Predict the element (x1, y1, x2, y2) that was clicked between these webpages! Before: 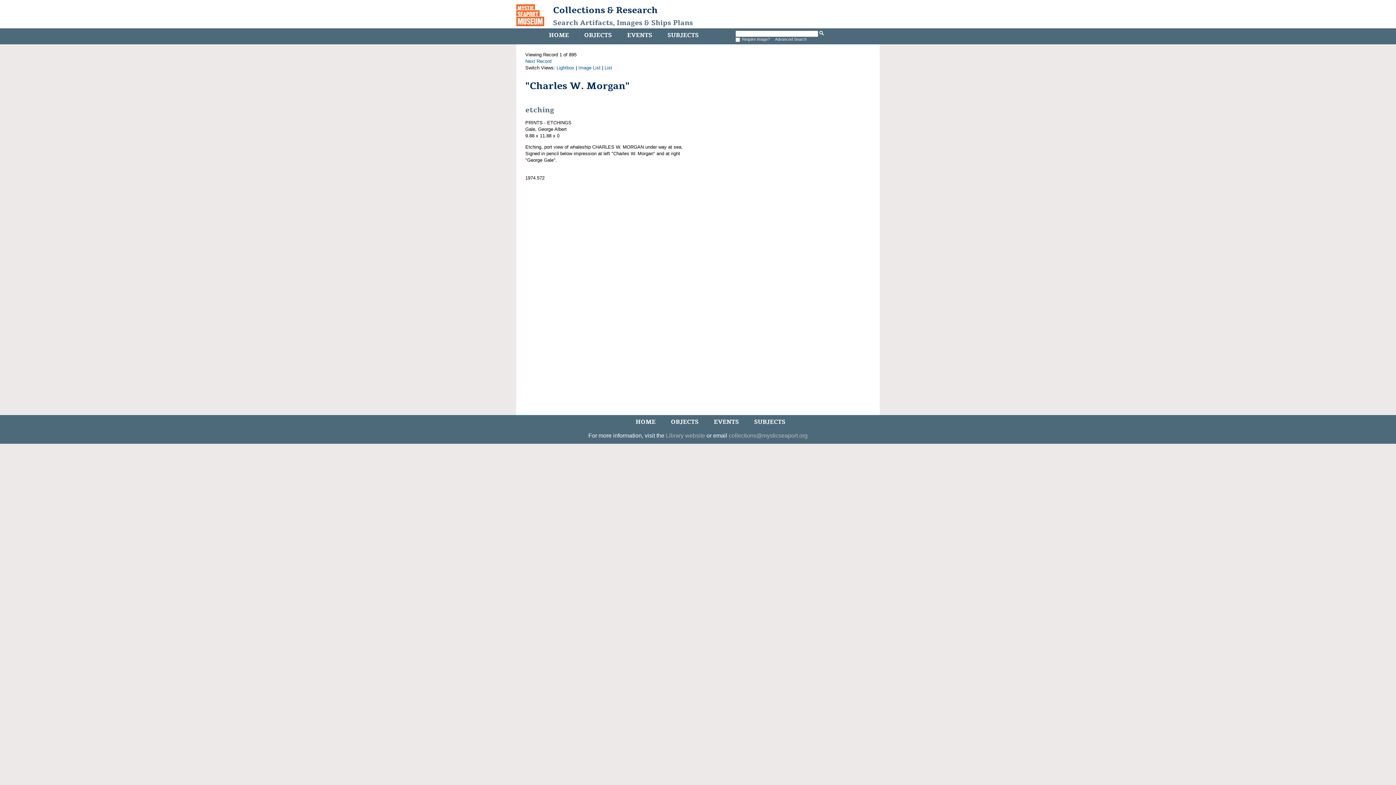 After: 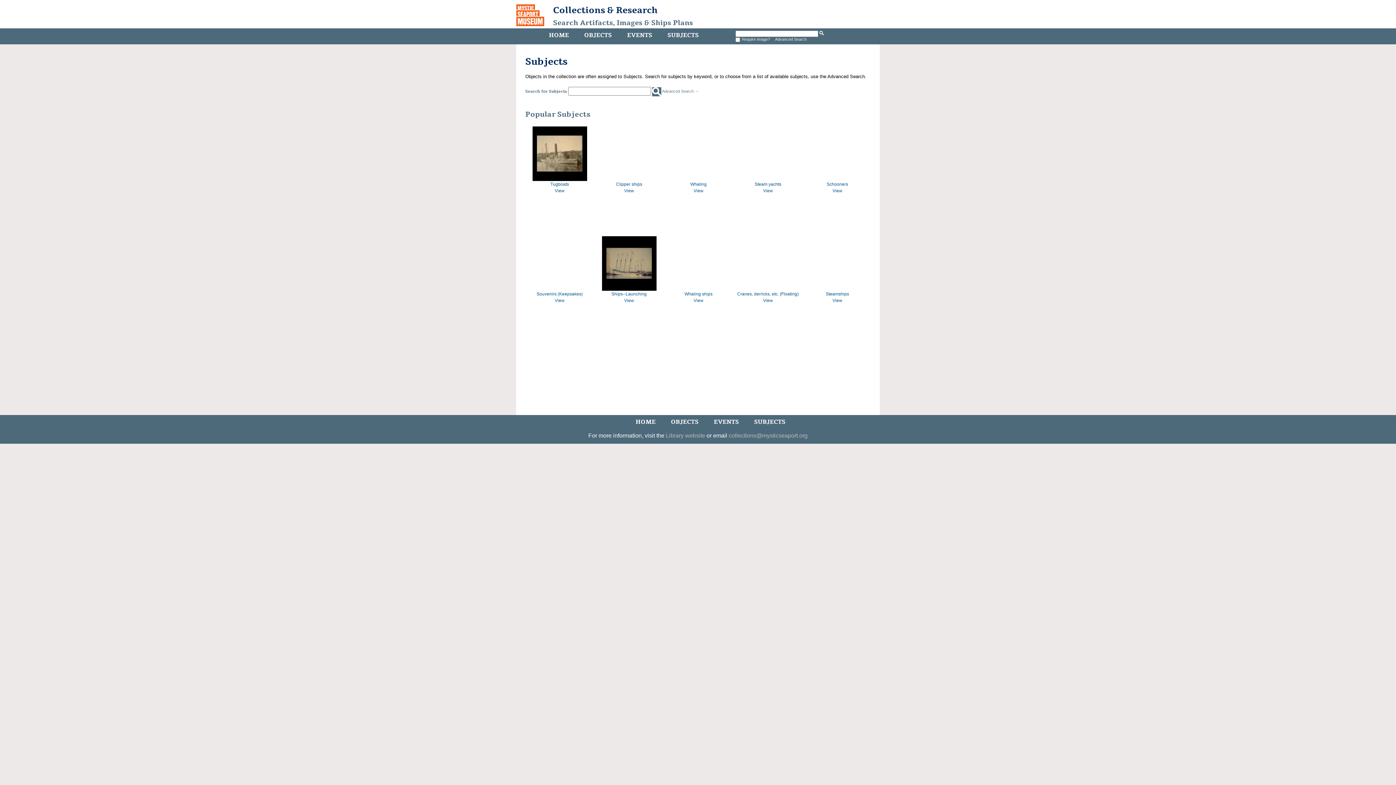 Action: bbox: (665, 29, 700, 41) label: SUBJECTS